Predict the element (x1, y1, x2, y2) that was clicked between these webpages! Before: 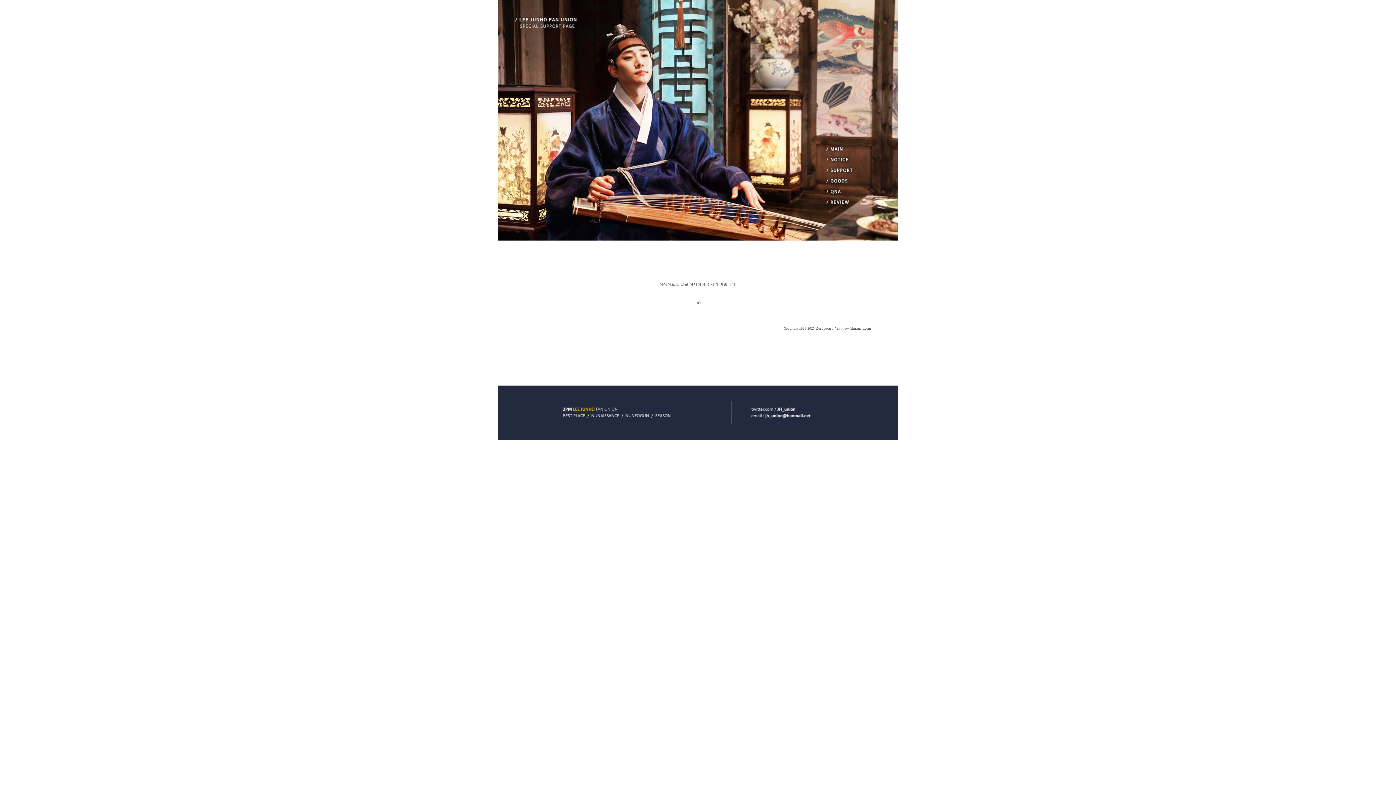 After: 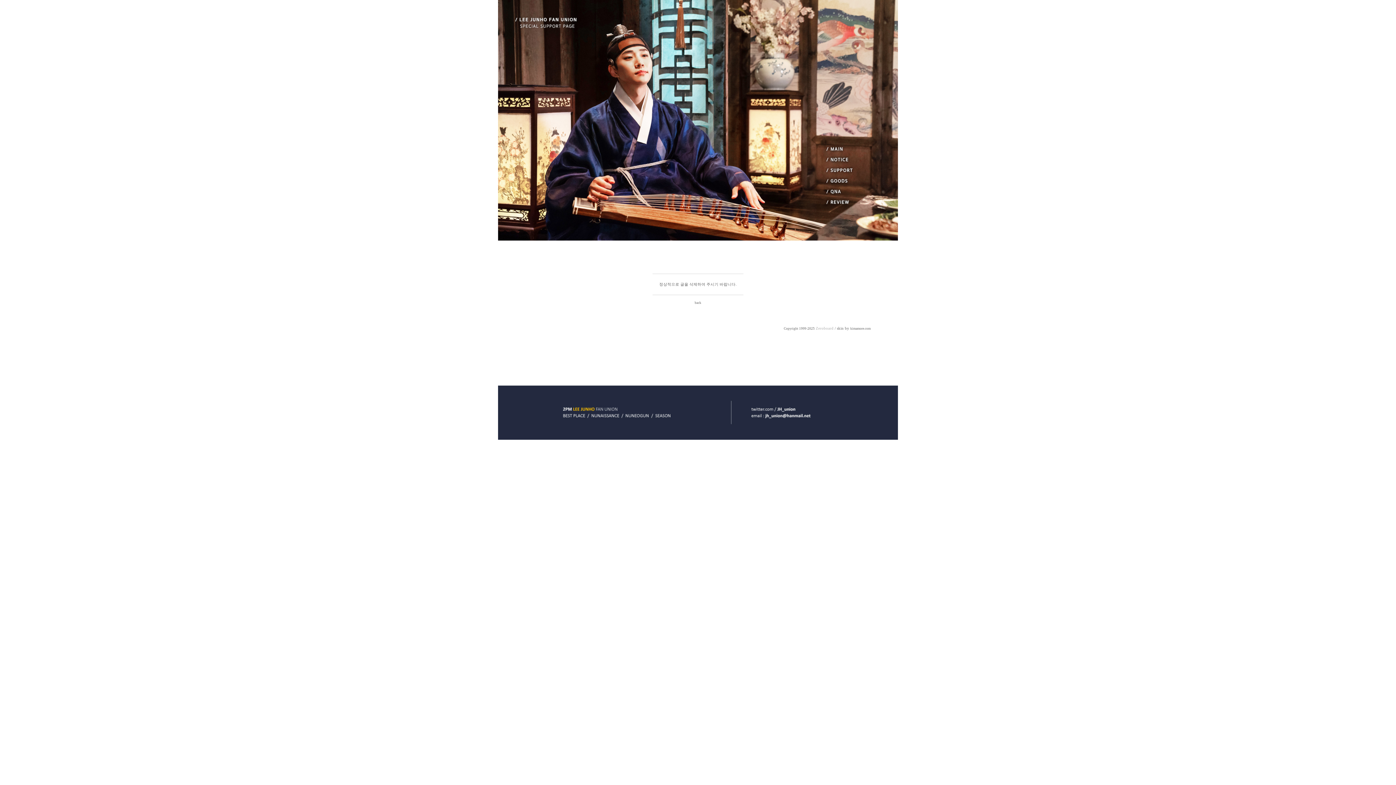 Action: bbox: (816, 326, 833, 330) label: Zeroboard